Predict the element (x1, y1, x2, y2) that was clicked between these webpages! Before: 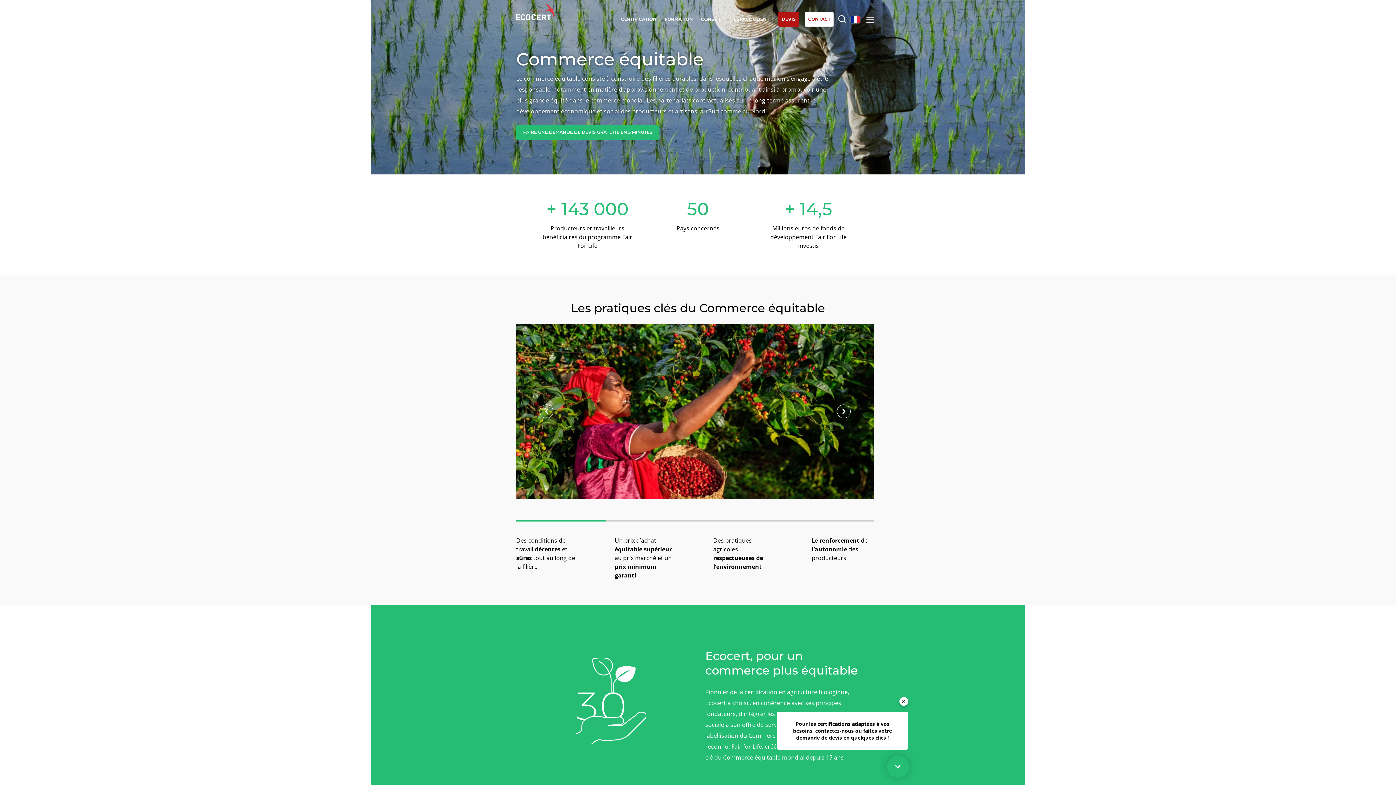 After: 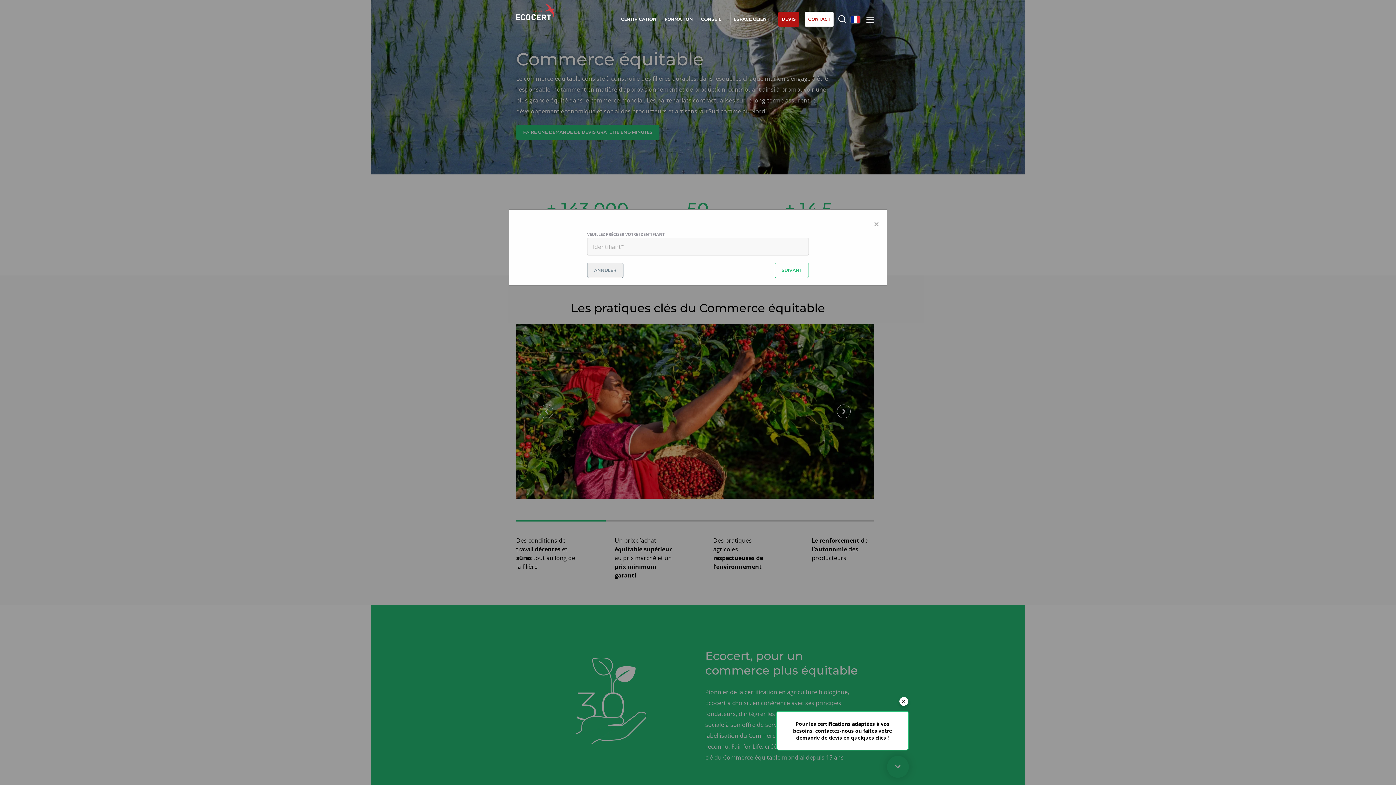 Action: bbox: (730, 0, 772, 36) label: ESPACE CLIENT